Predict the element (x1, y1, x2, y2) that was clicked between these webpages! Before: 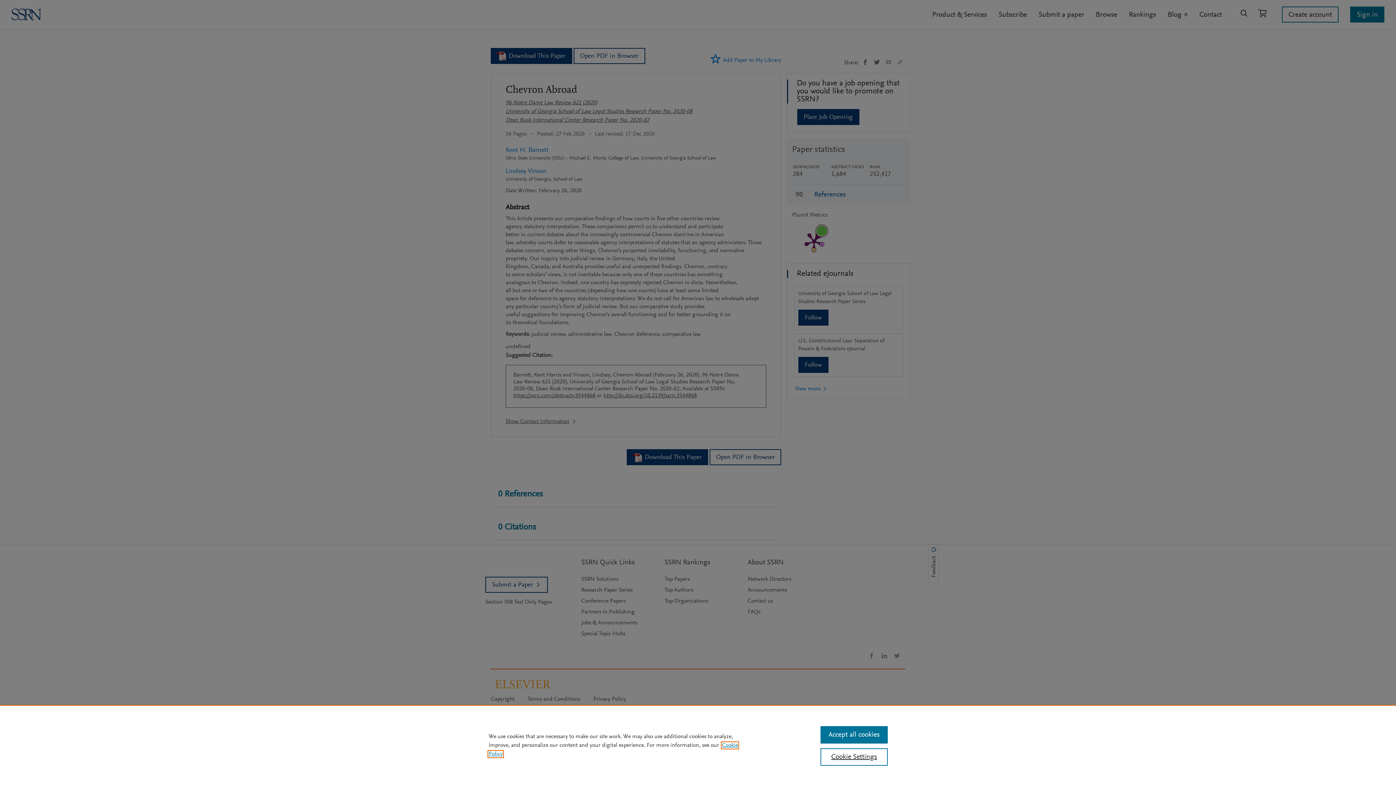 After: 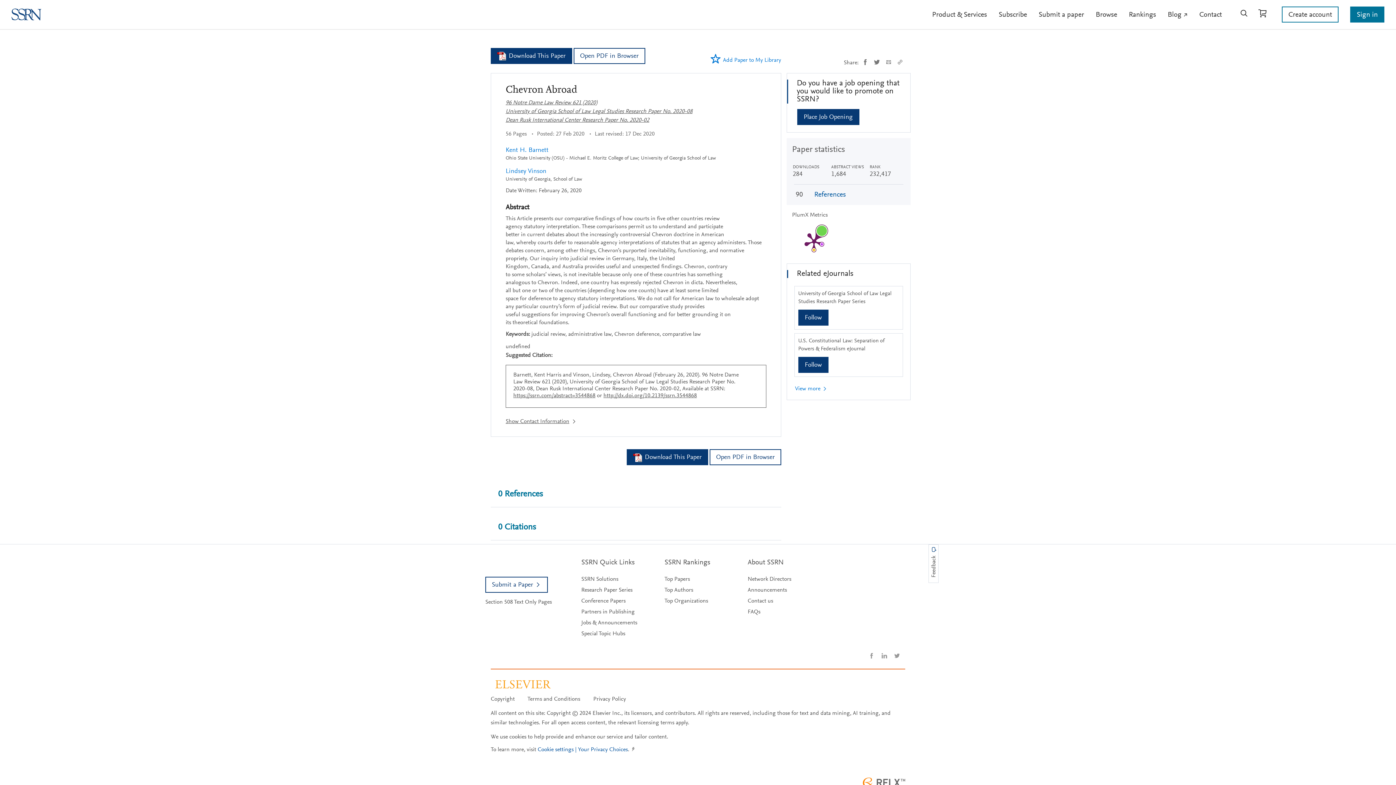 Action: label: Accept all cookies bbox: (820, 726, 887, 744)